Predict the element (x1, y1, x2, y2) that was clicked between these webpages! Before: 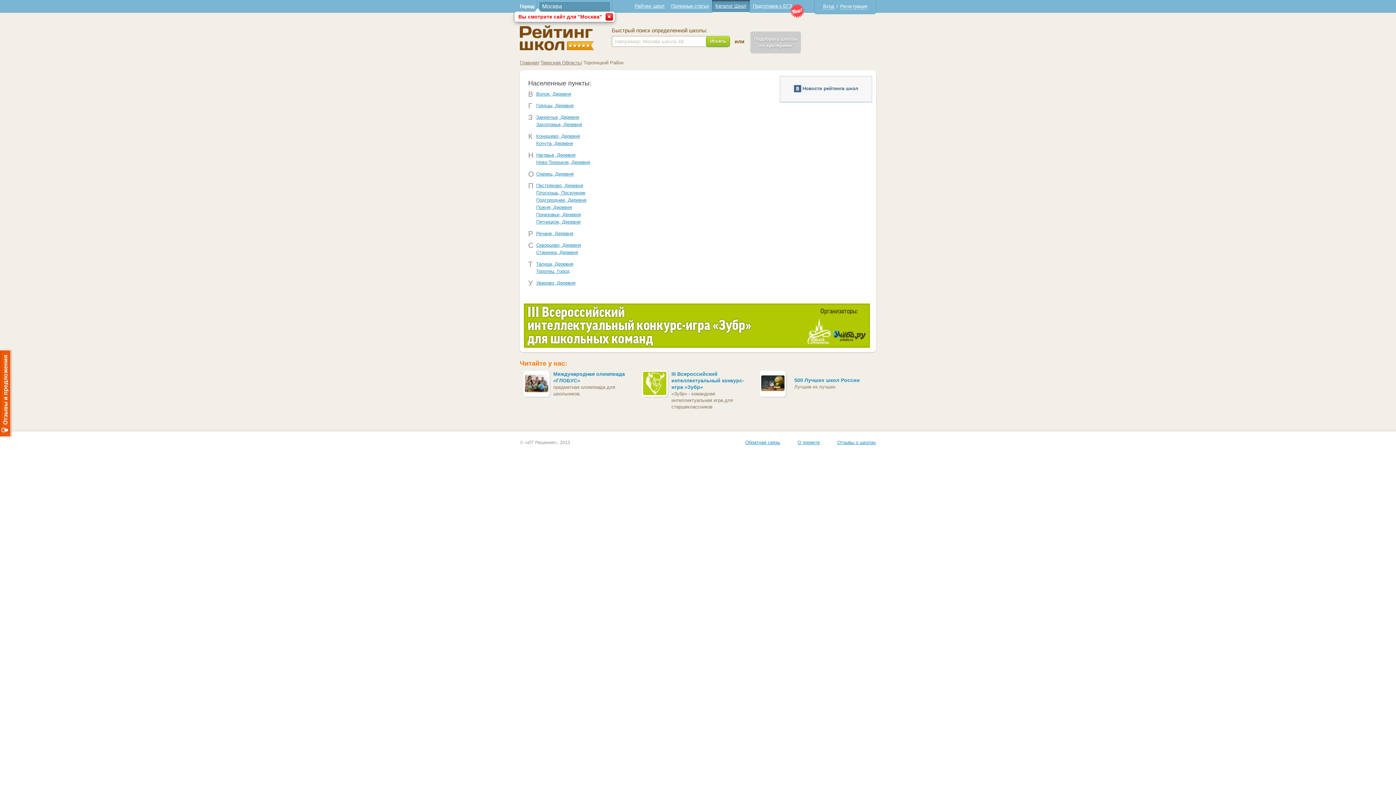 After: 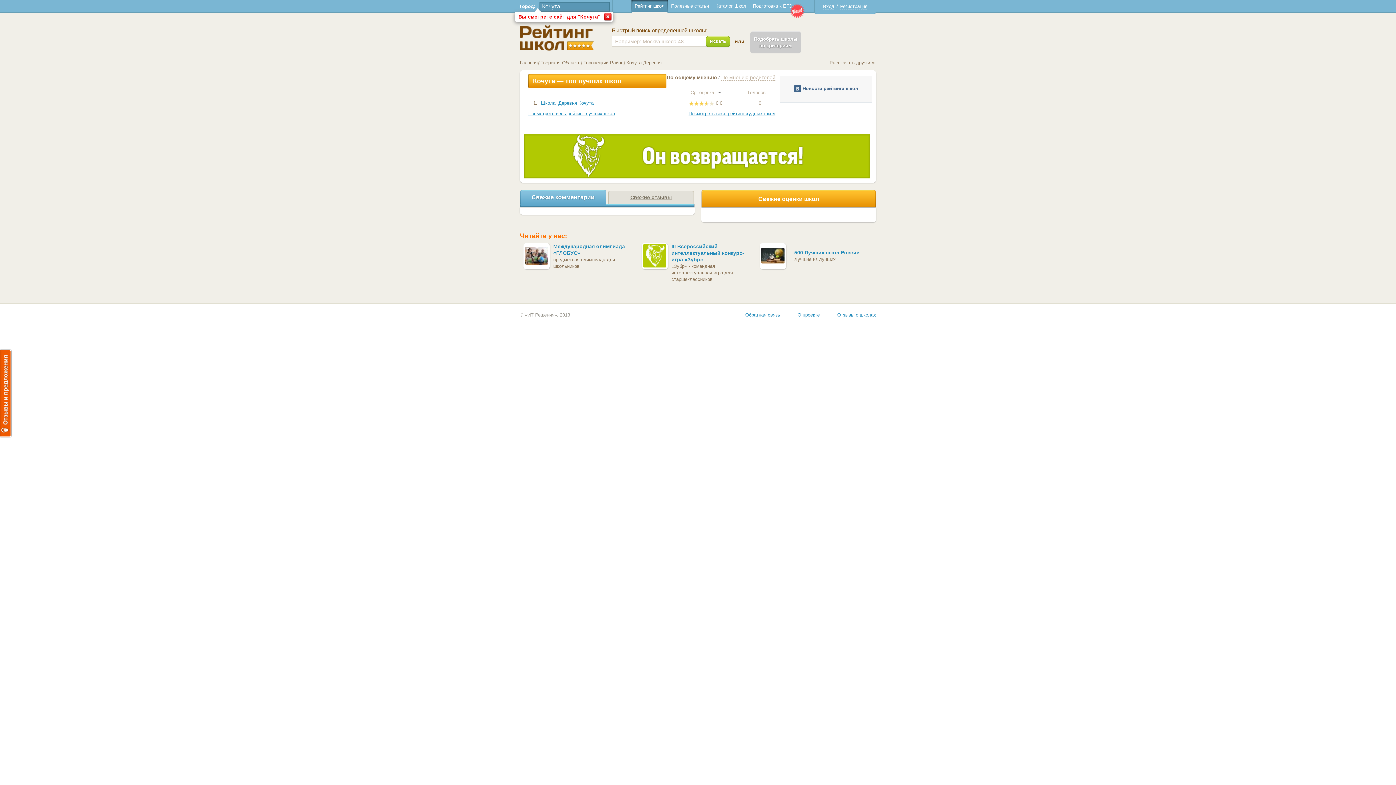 Action: label: Кочута, Деревня bbox: (536, 140, 573, 146)